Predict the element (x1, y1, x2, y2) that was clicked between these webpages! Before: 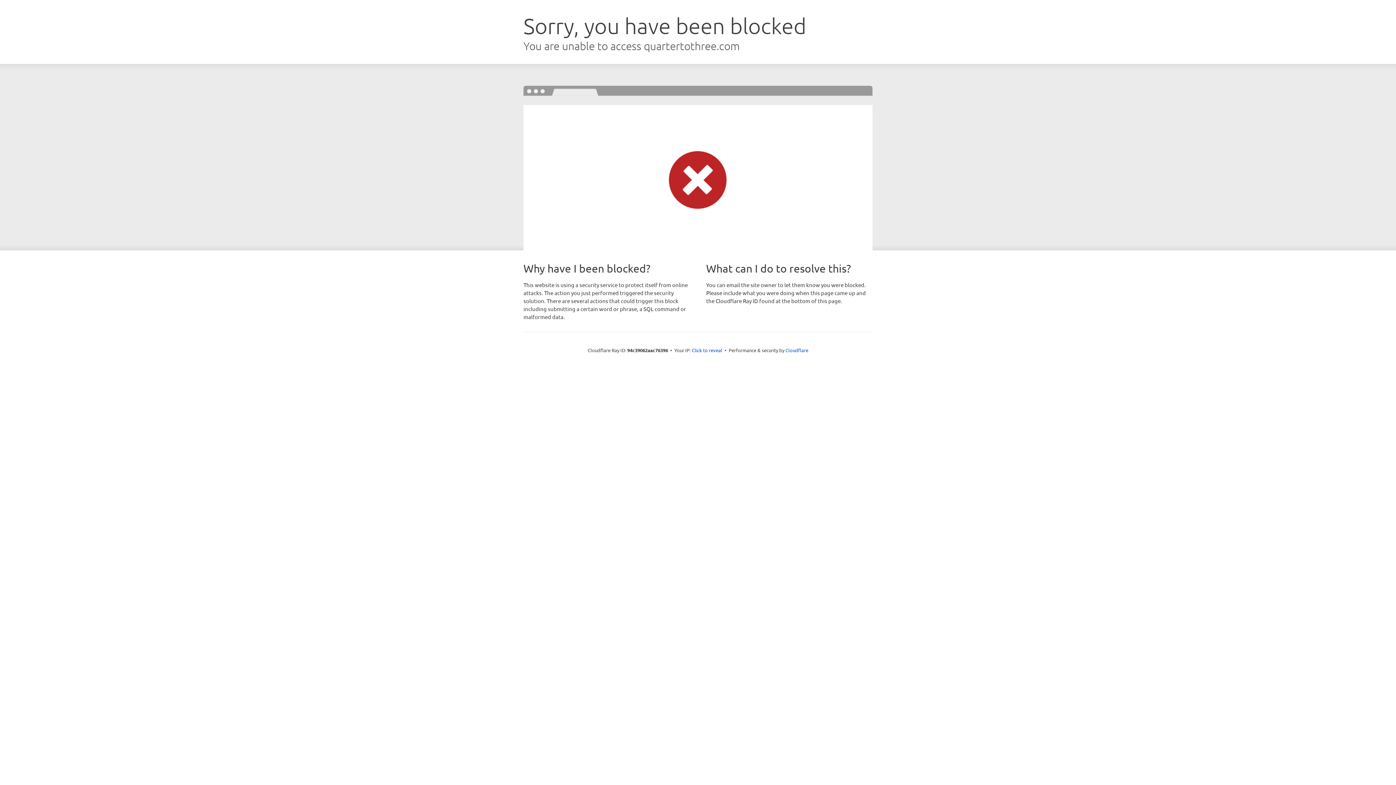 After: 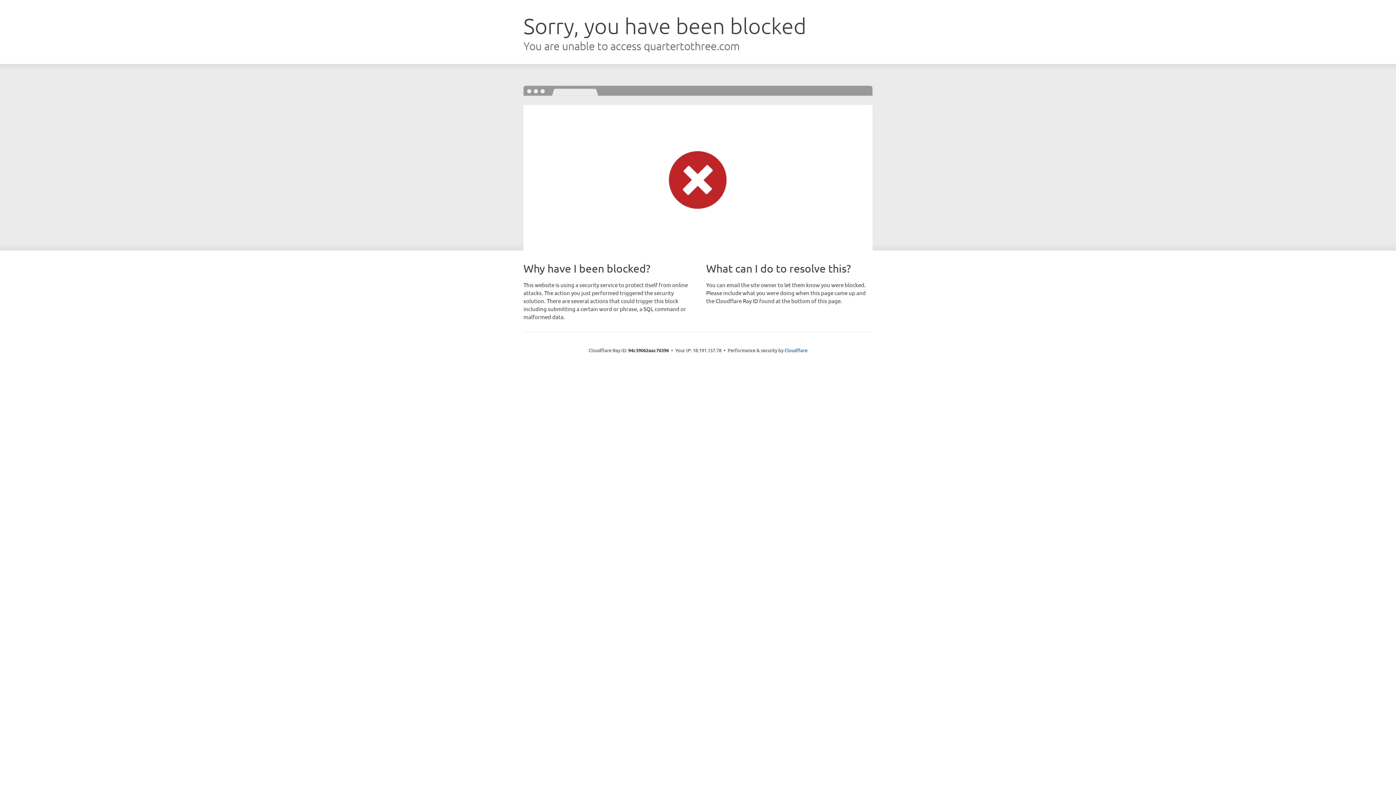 Action: bbox: (692, 346, 722, 353) label: Click to reveal